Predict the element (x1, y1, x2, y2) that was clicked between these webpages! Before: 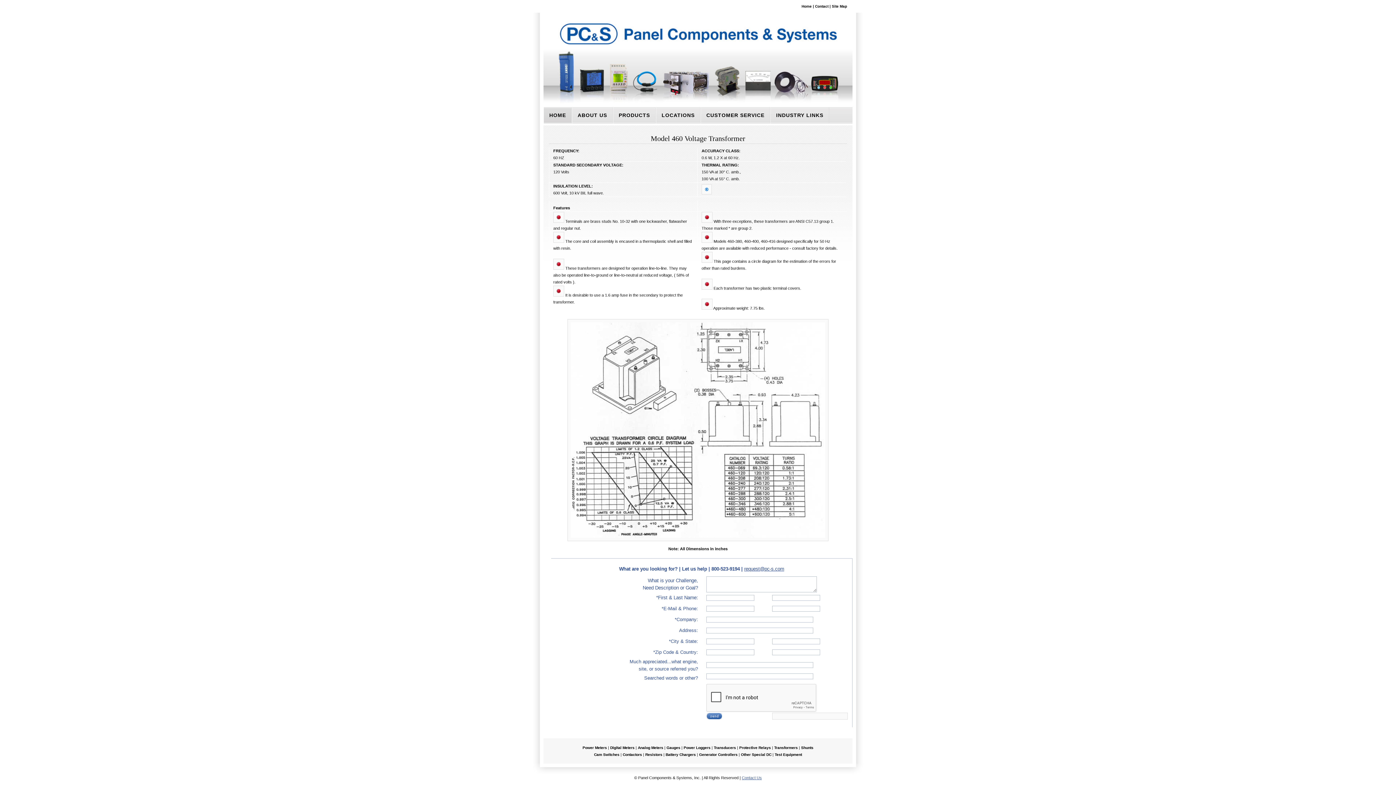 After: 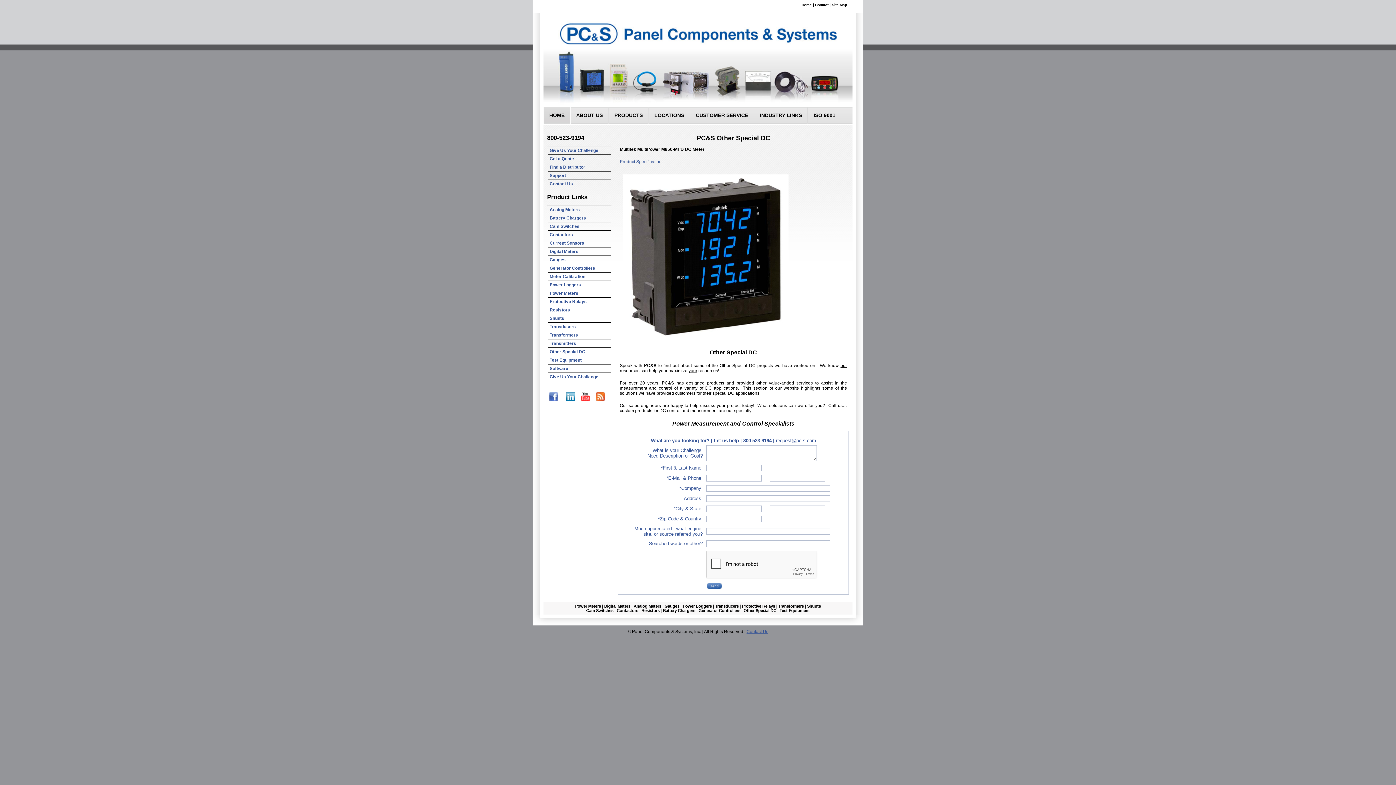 Action: label: Other Special DC bbox: (741, 753, 771, 757)